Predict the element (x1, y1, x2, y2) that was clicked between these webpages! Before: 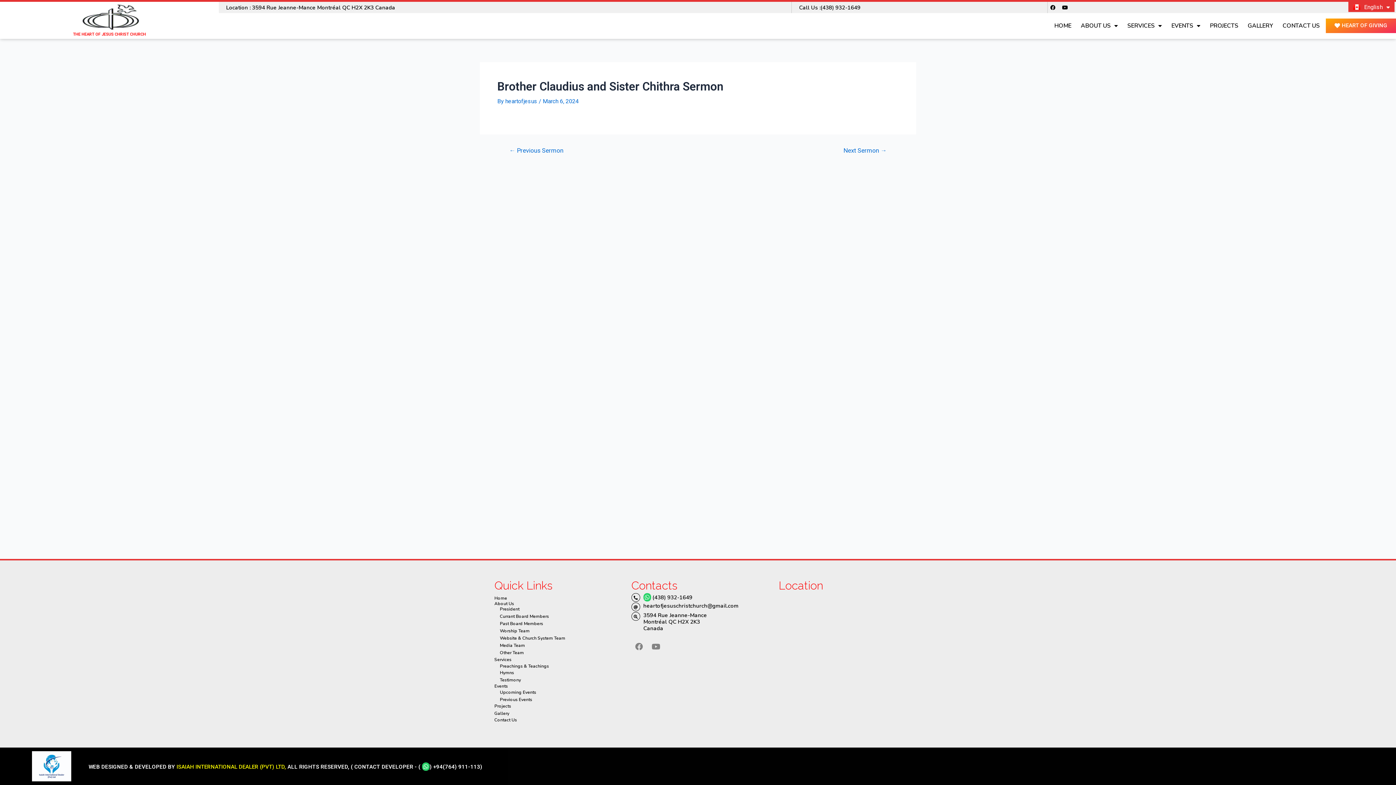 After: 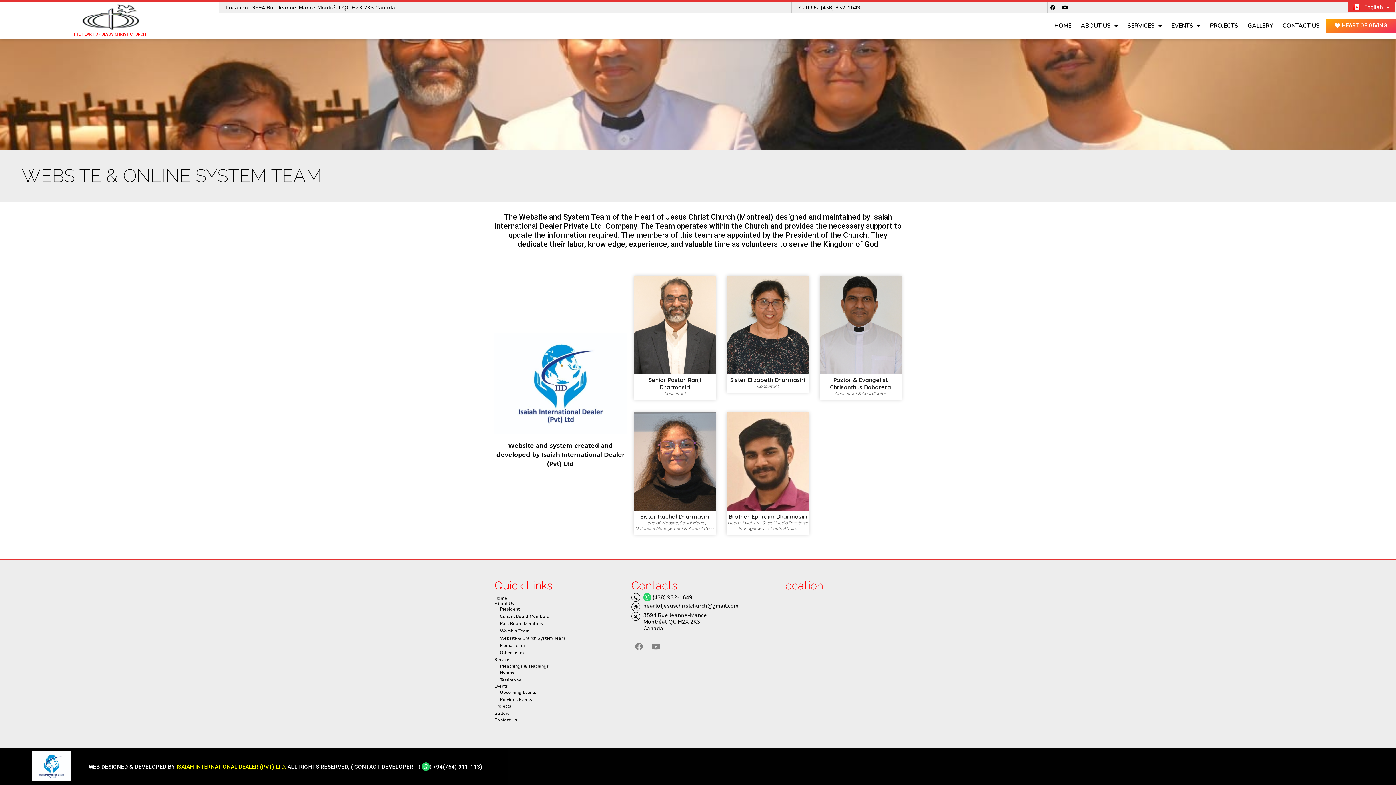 Action: label: Website & Church System Team bbox: (500, 635, 565, 641)